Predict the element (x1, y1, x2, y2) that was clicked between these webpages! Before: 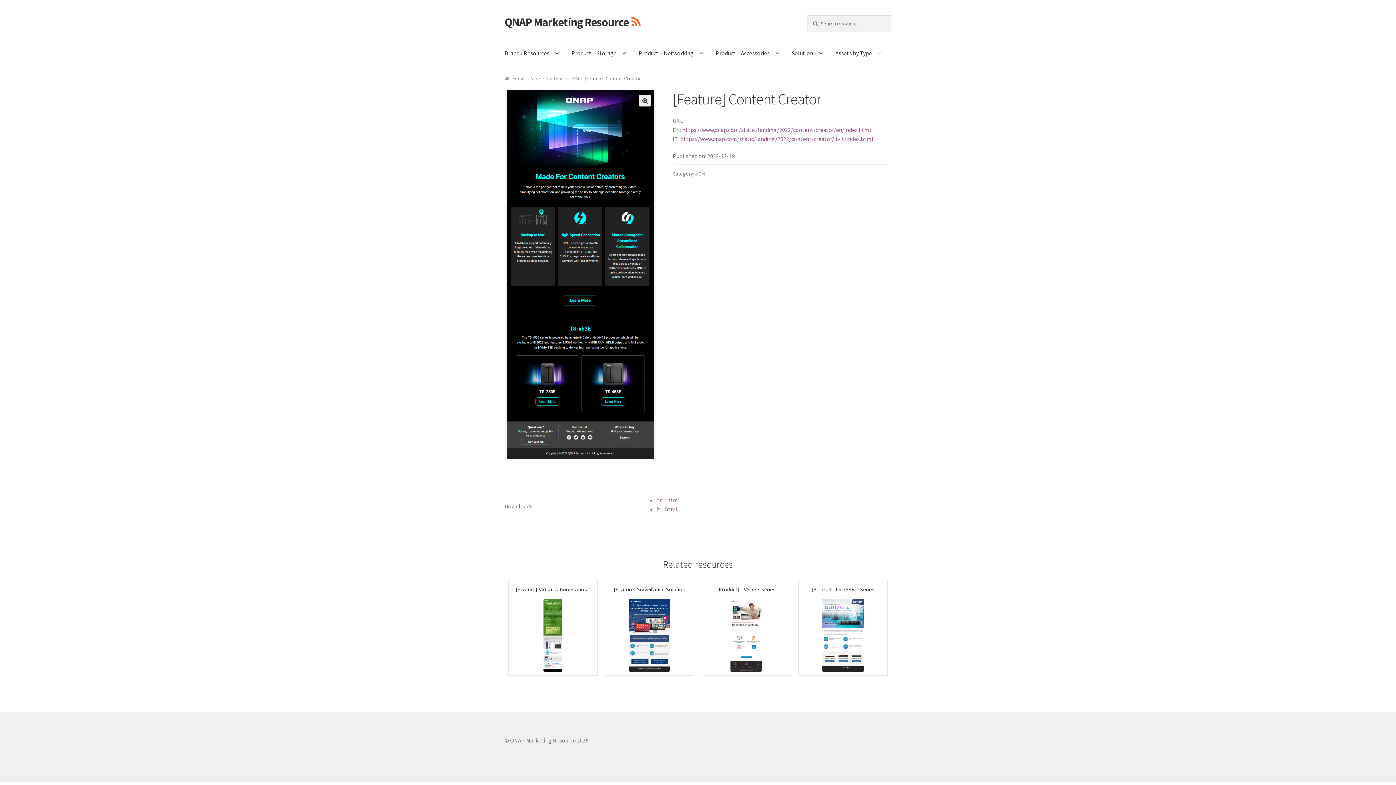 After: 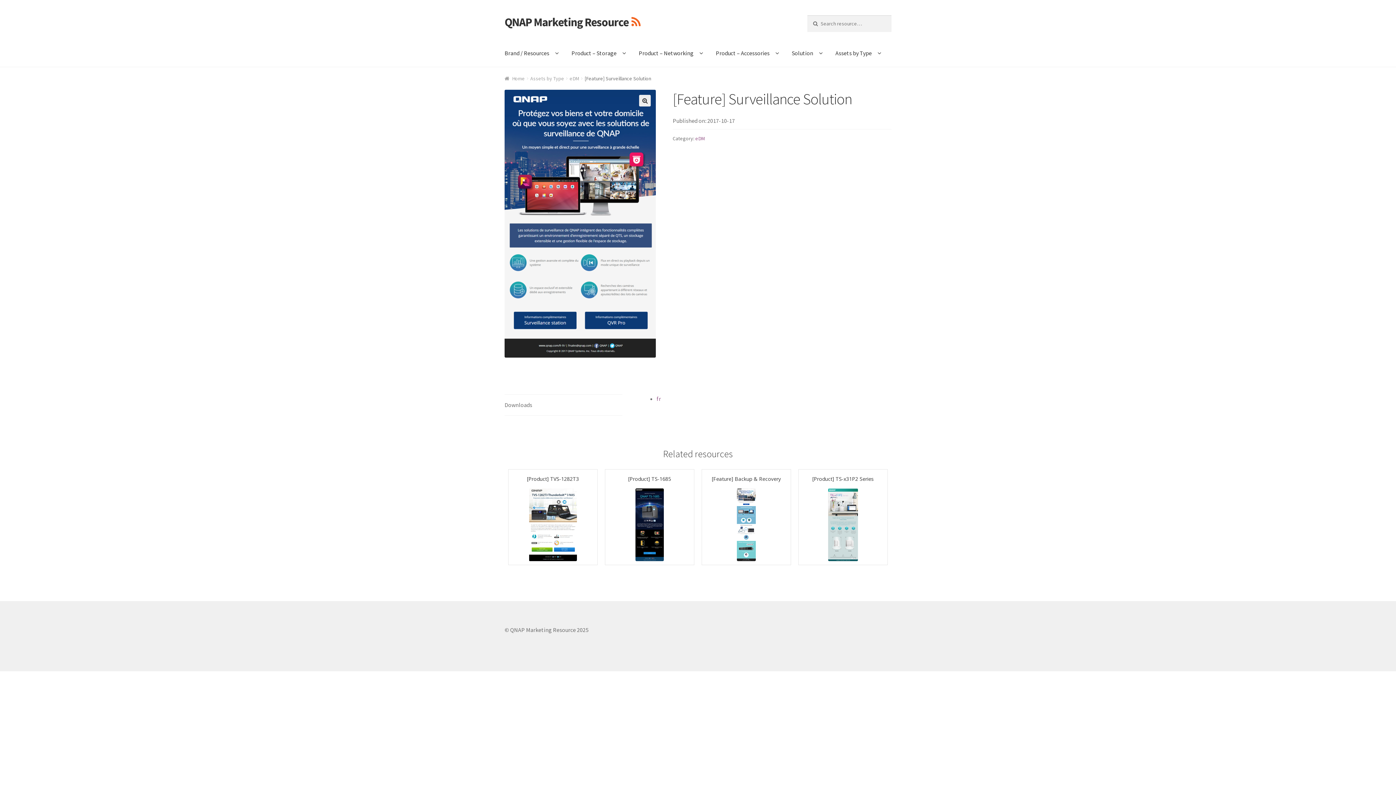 Action: bbox: (614, 586, 685, 593) label: [Feature] Surveillance Solution